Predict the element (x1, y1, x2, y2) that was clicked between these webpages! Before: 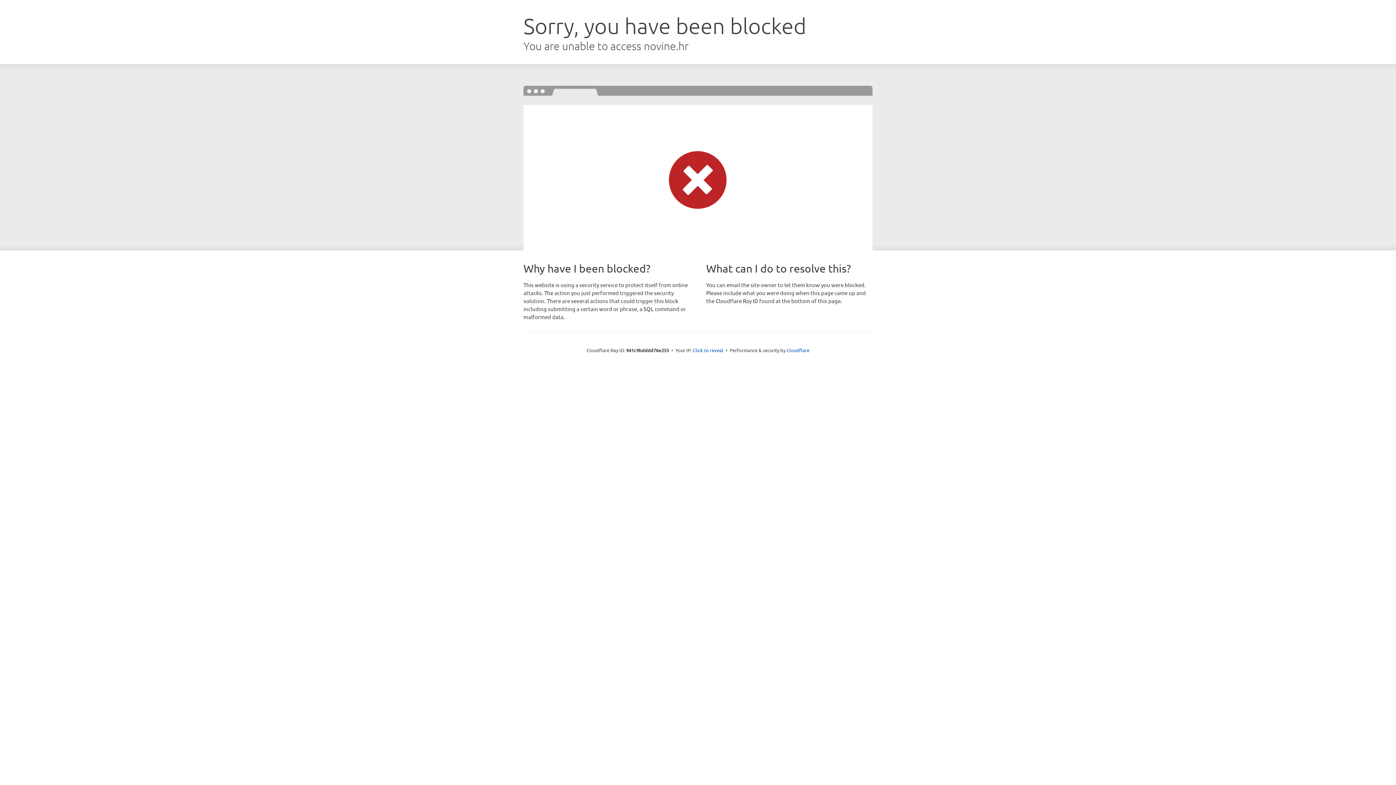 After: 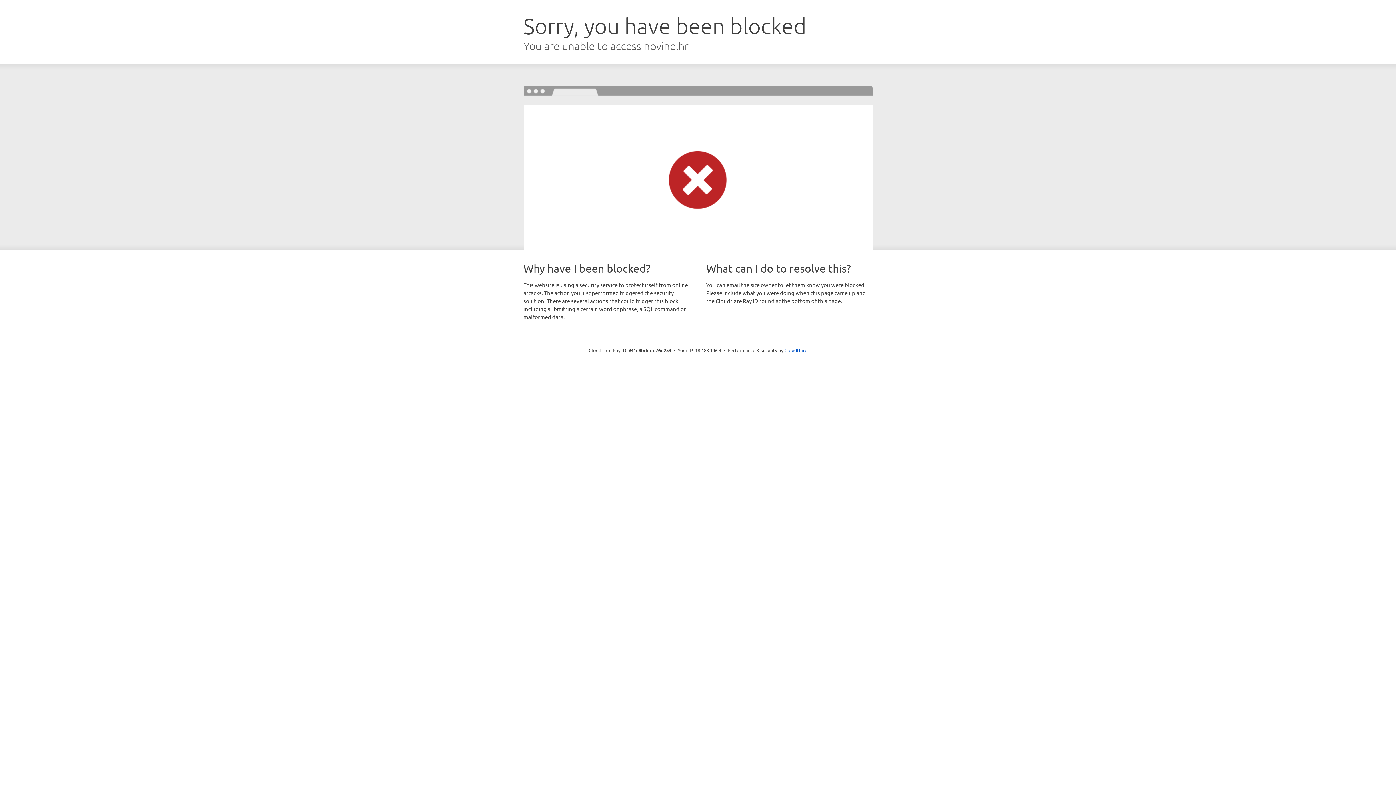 Action: label: Click to reveal bbox: (693, 346, 723, 353)